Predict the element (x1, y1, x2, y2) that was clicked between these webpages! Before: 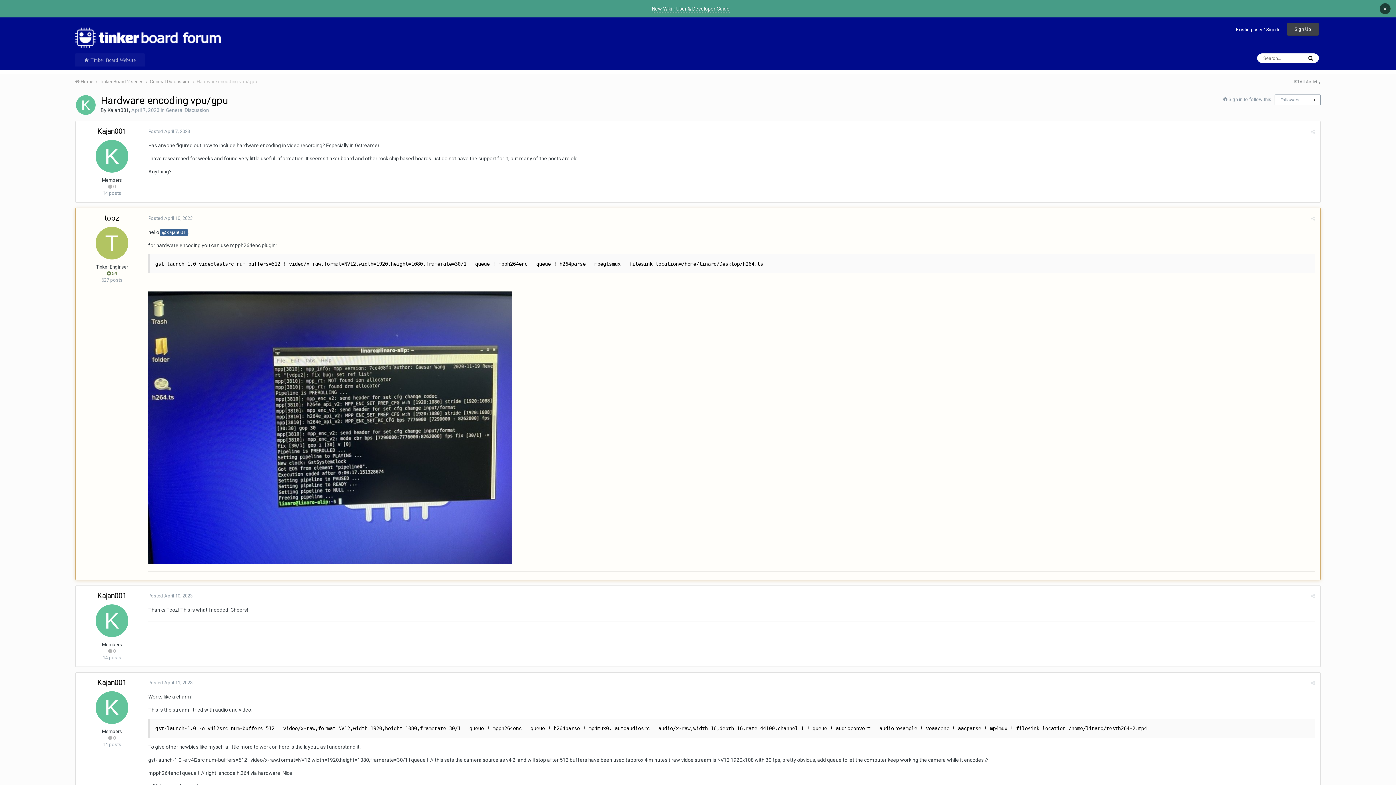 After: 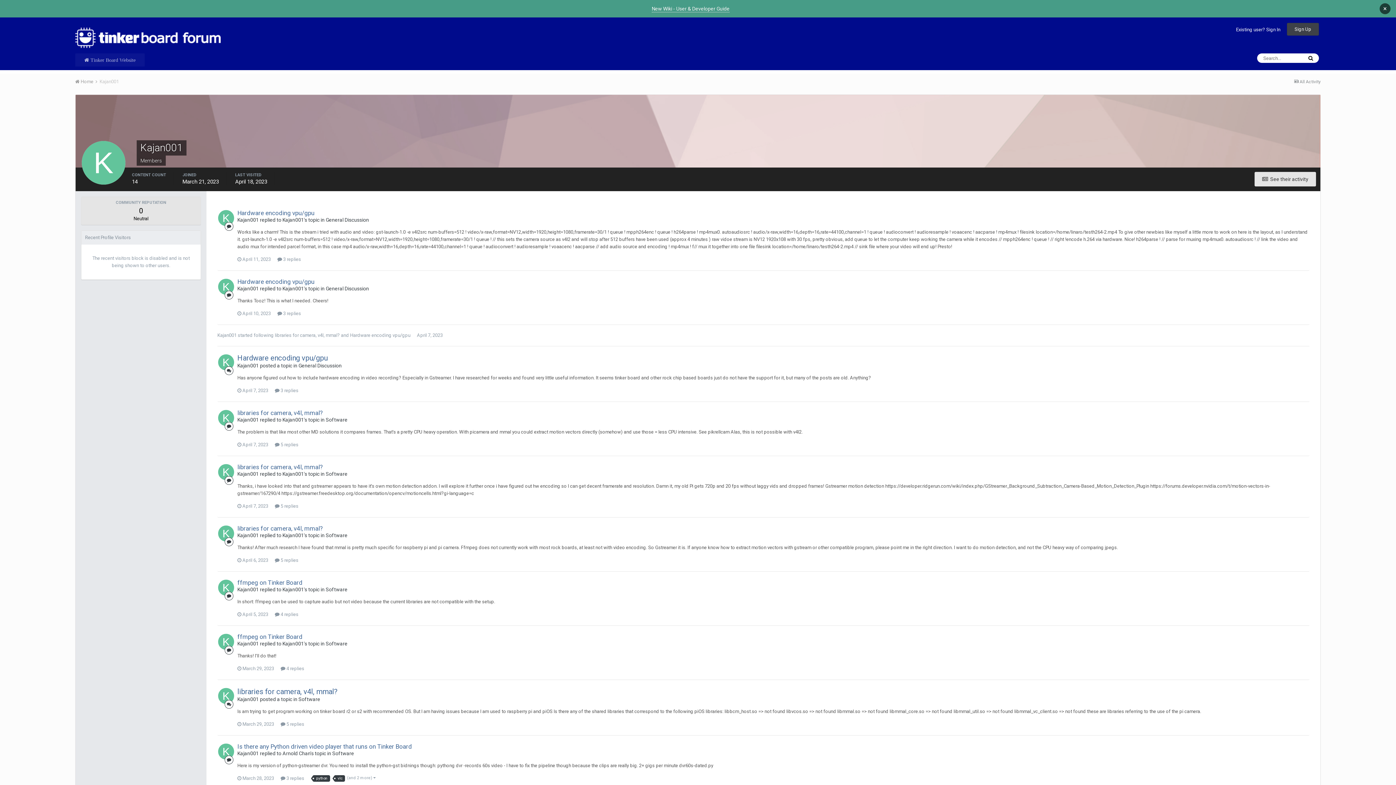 Action: bbox: (107, 107, 129, 113) label: Kajan001